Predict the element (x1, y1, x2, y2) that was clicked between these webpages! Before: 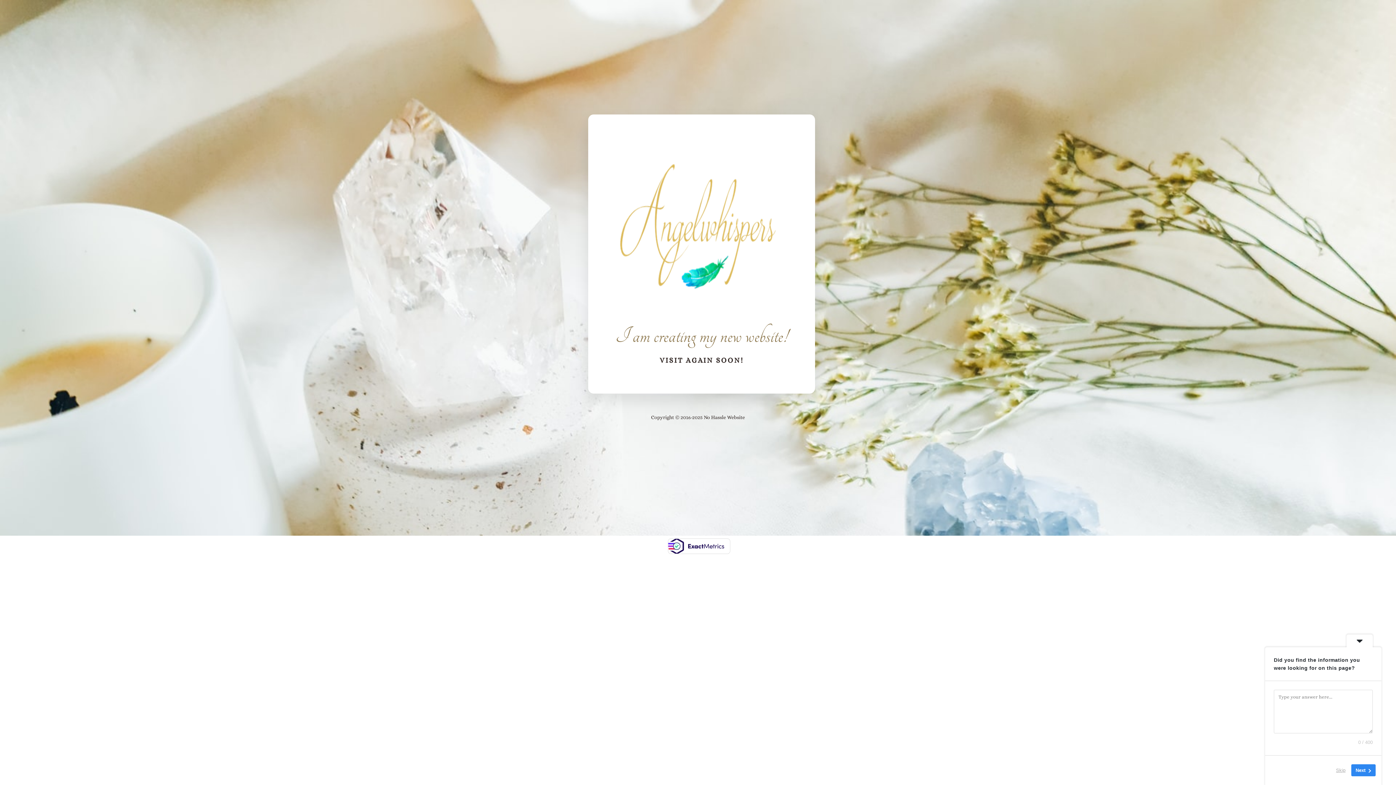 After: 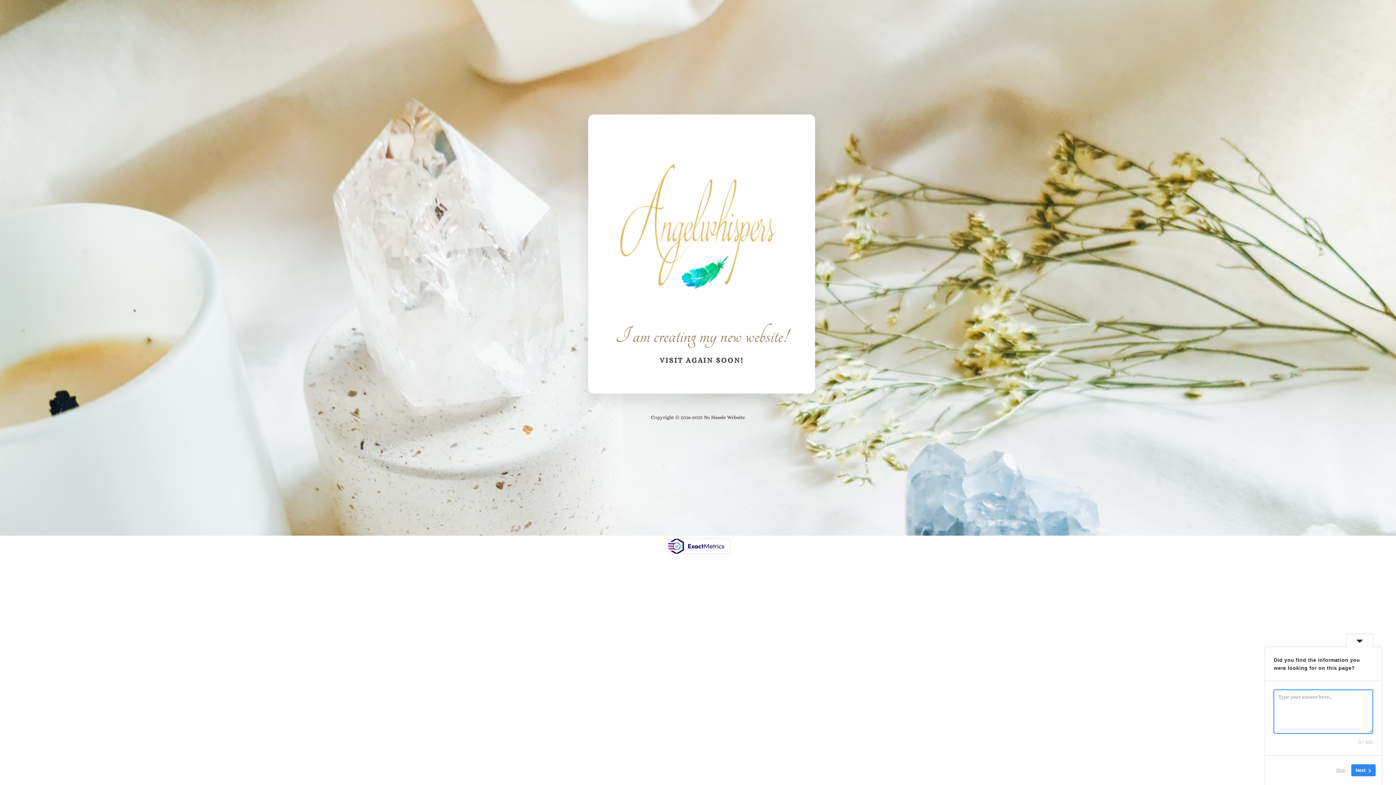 Action: bbox: (1351, 764, 1376, 776) label: Next